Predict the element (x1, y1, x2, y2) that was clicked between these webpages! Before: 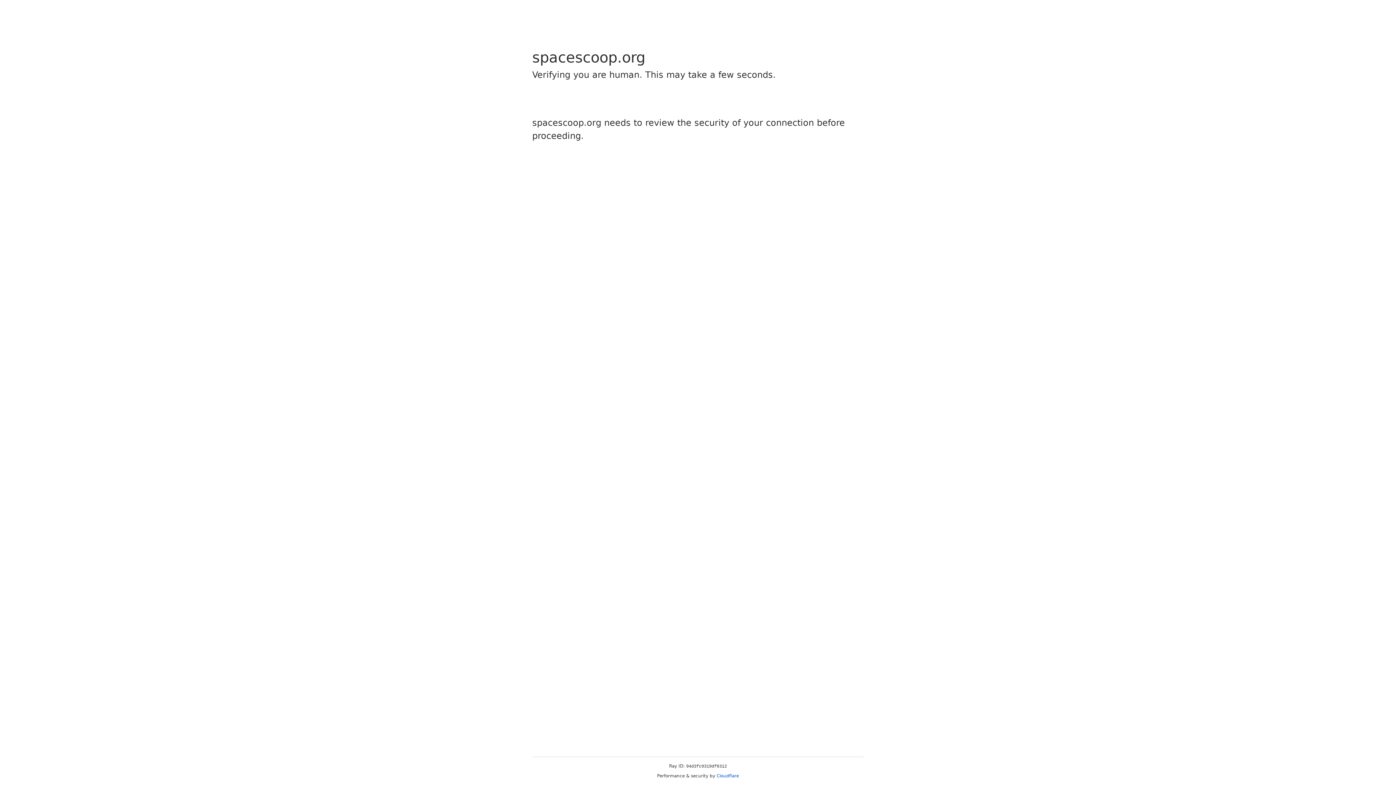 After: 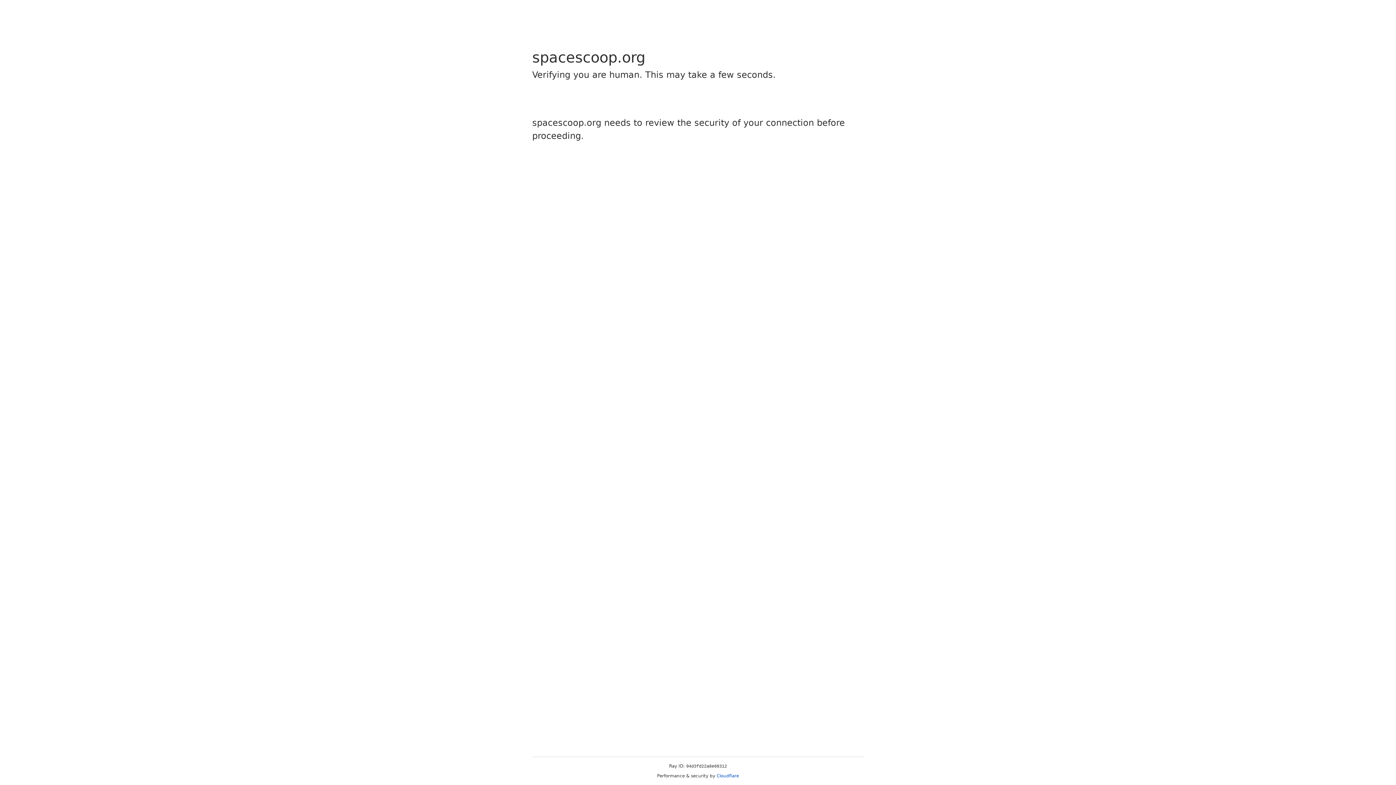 Action: bbox: (716, 773, 739, 778) label: Cloudflare